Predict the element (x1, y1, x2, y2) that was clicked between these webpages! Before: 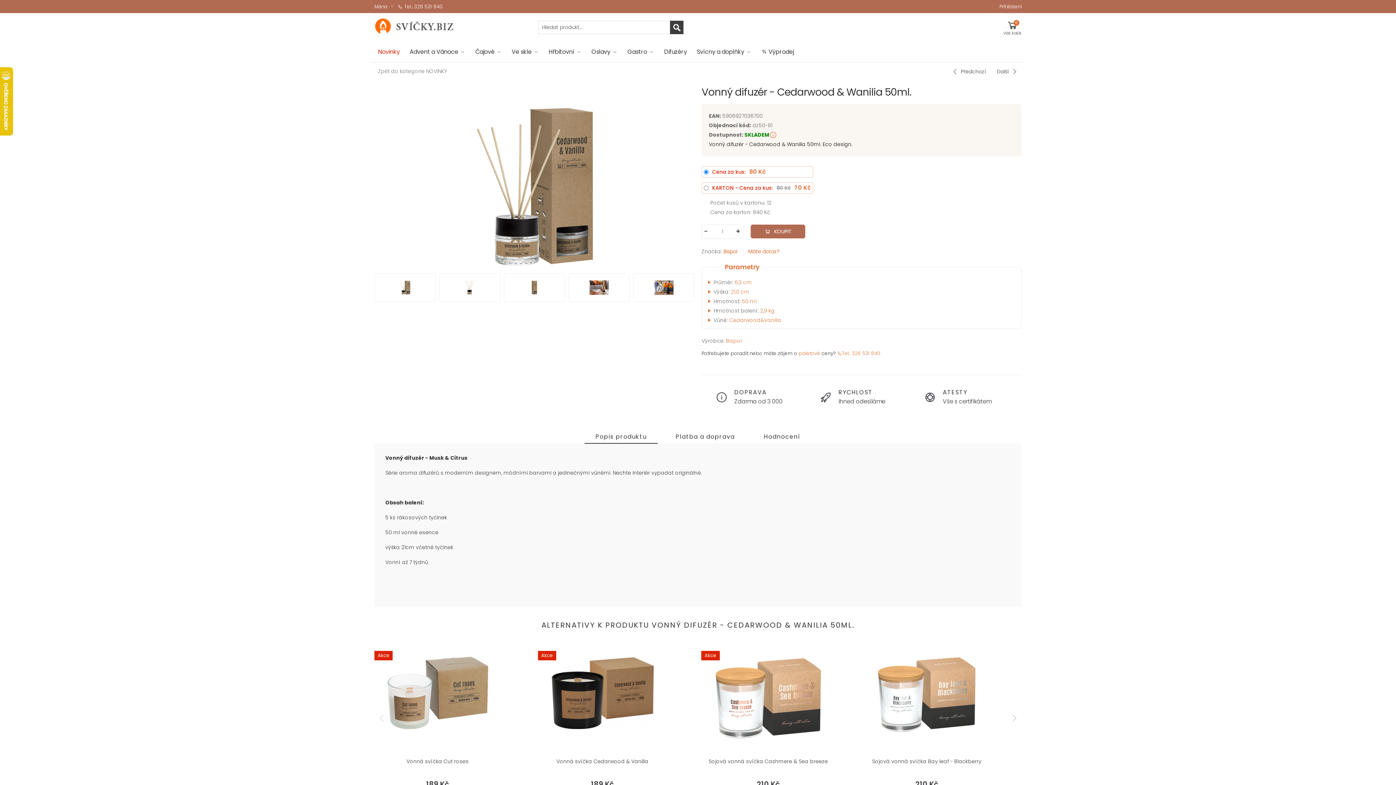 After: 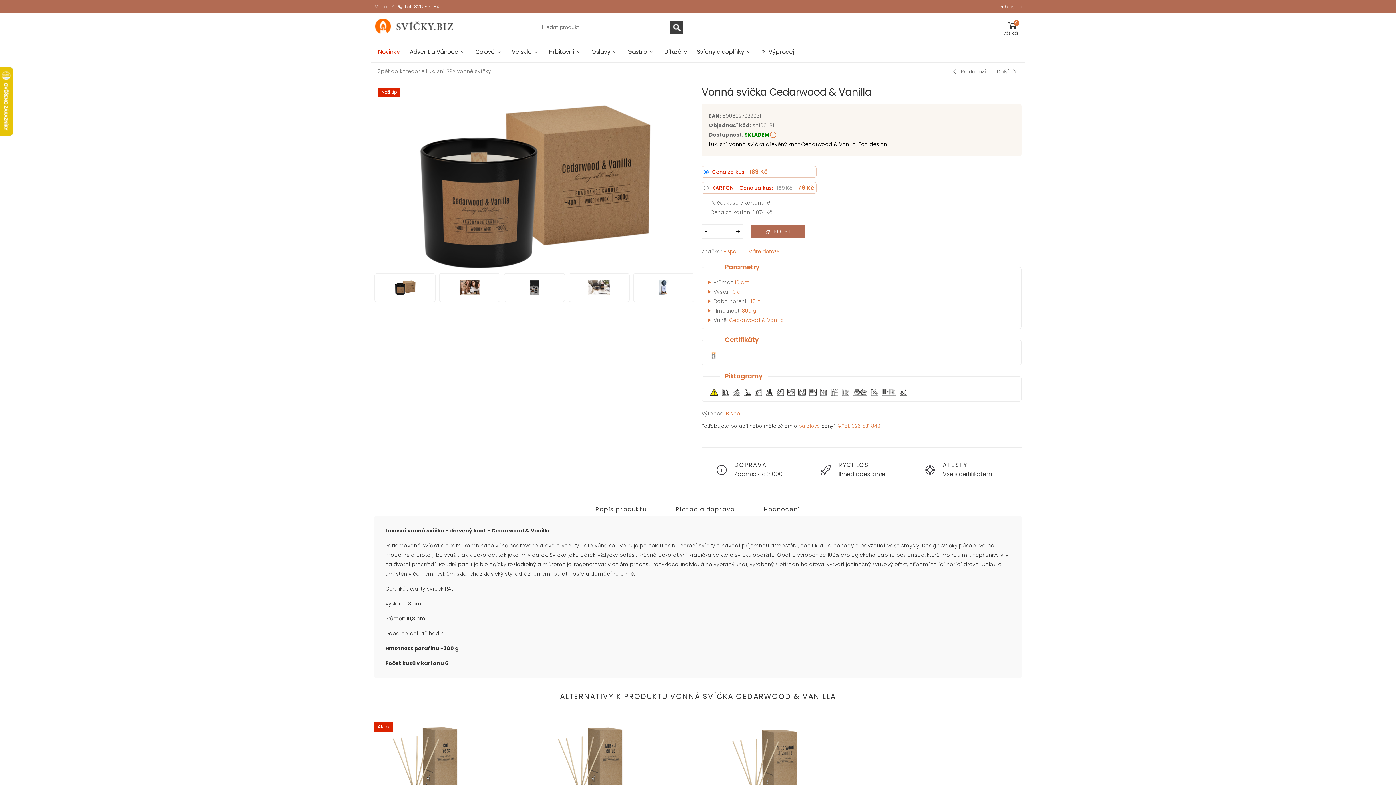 Action: bbox: (538, 644, 667, 742)